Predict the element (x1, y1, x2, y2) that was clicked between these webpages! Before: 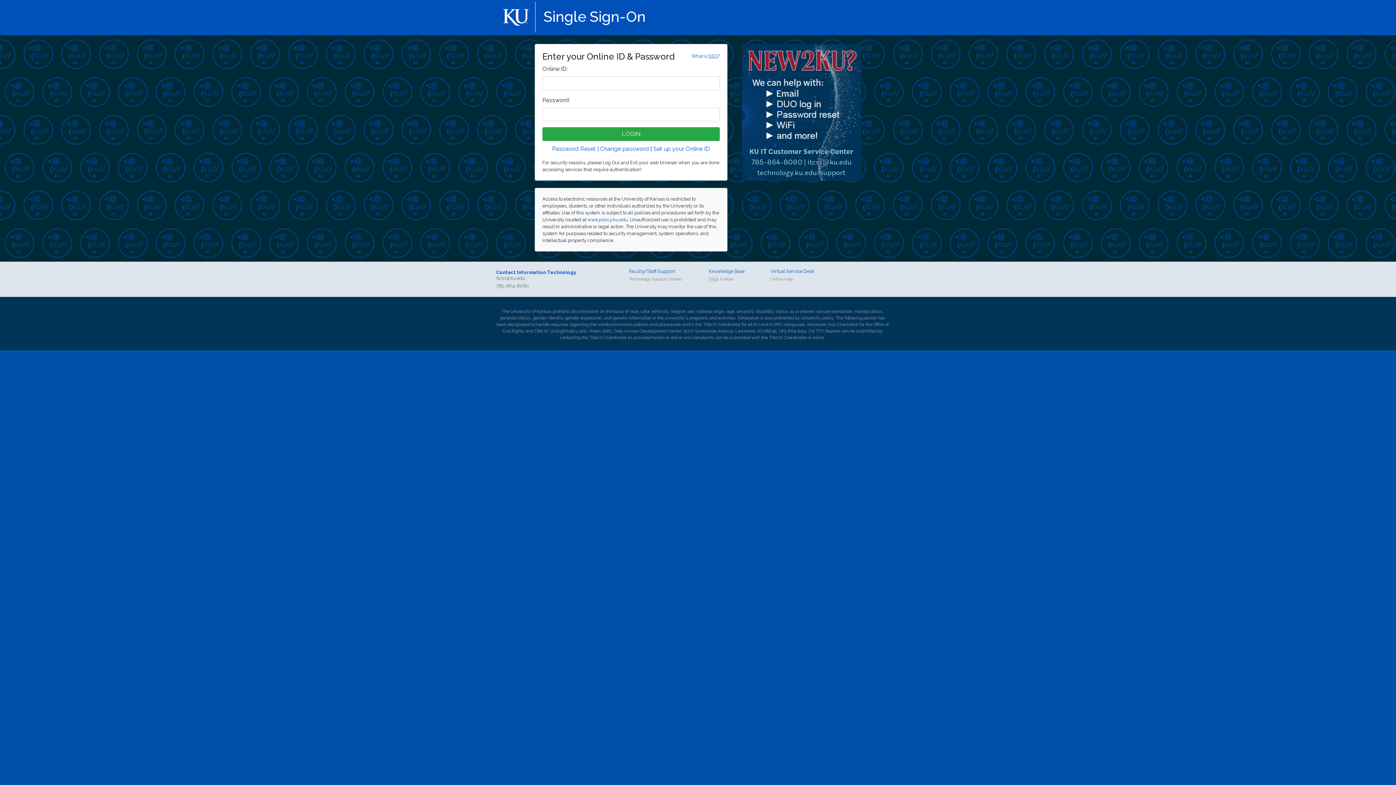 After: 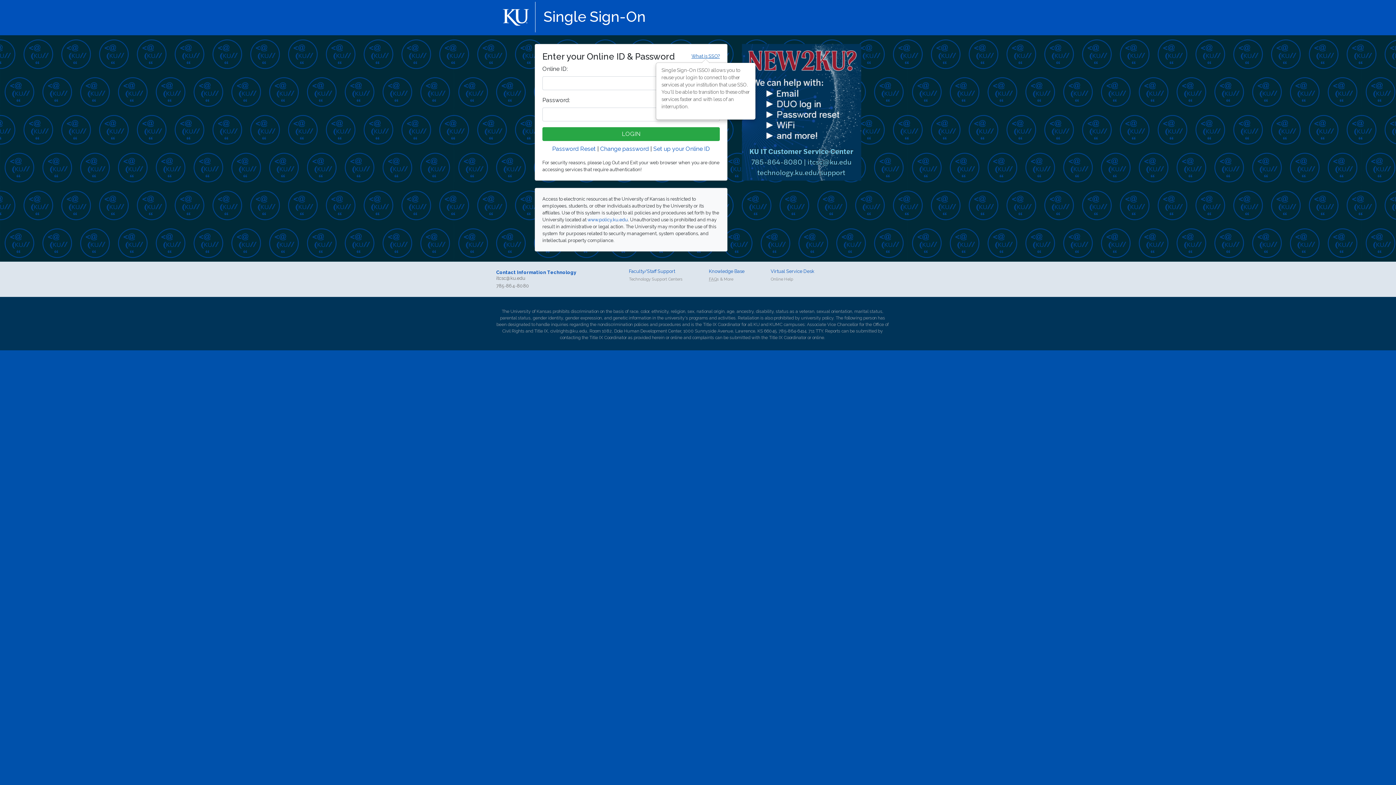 Action: label: What is SSO? bbox: (691, 53, 720, 58)